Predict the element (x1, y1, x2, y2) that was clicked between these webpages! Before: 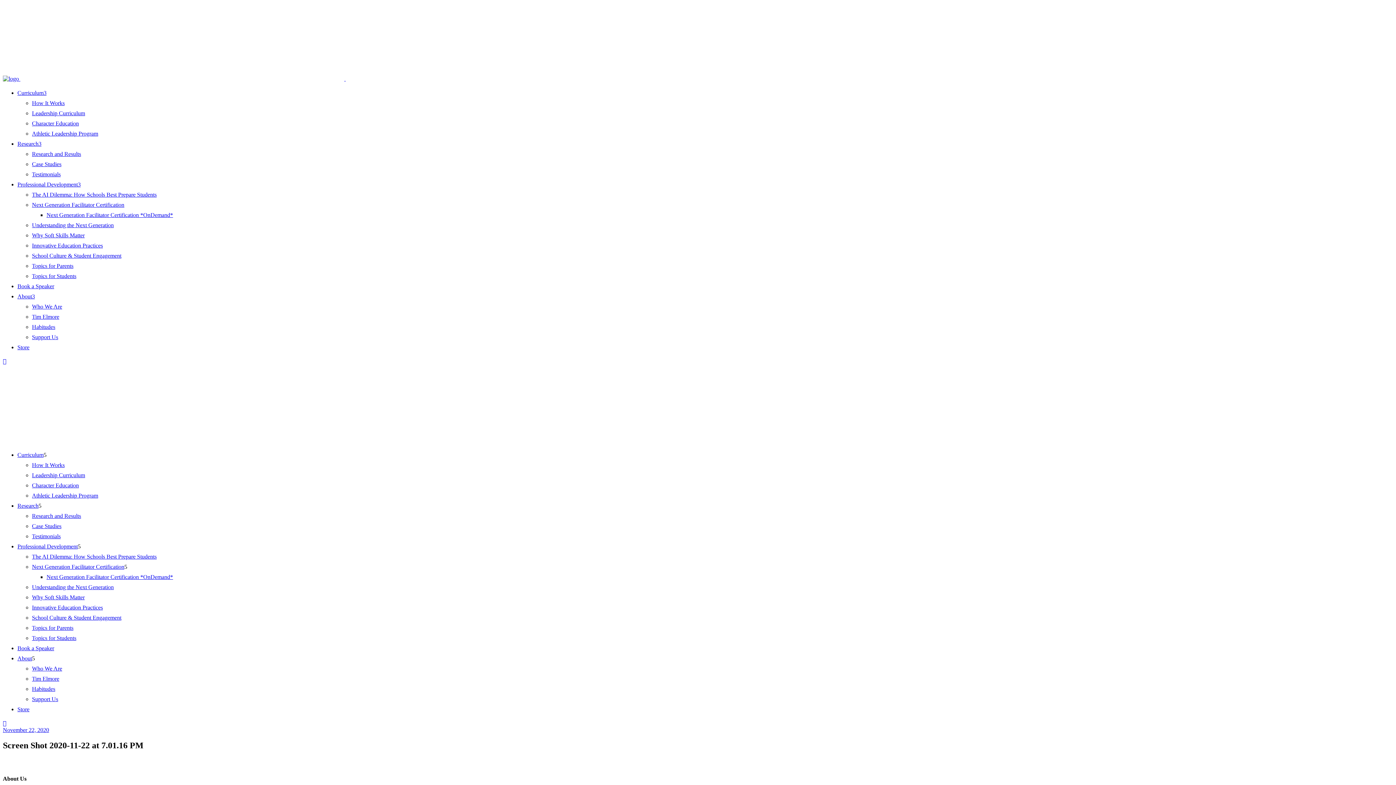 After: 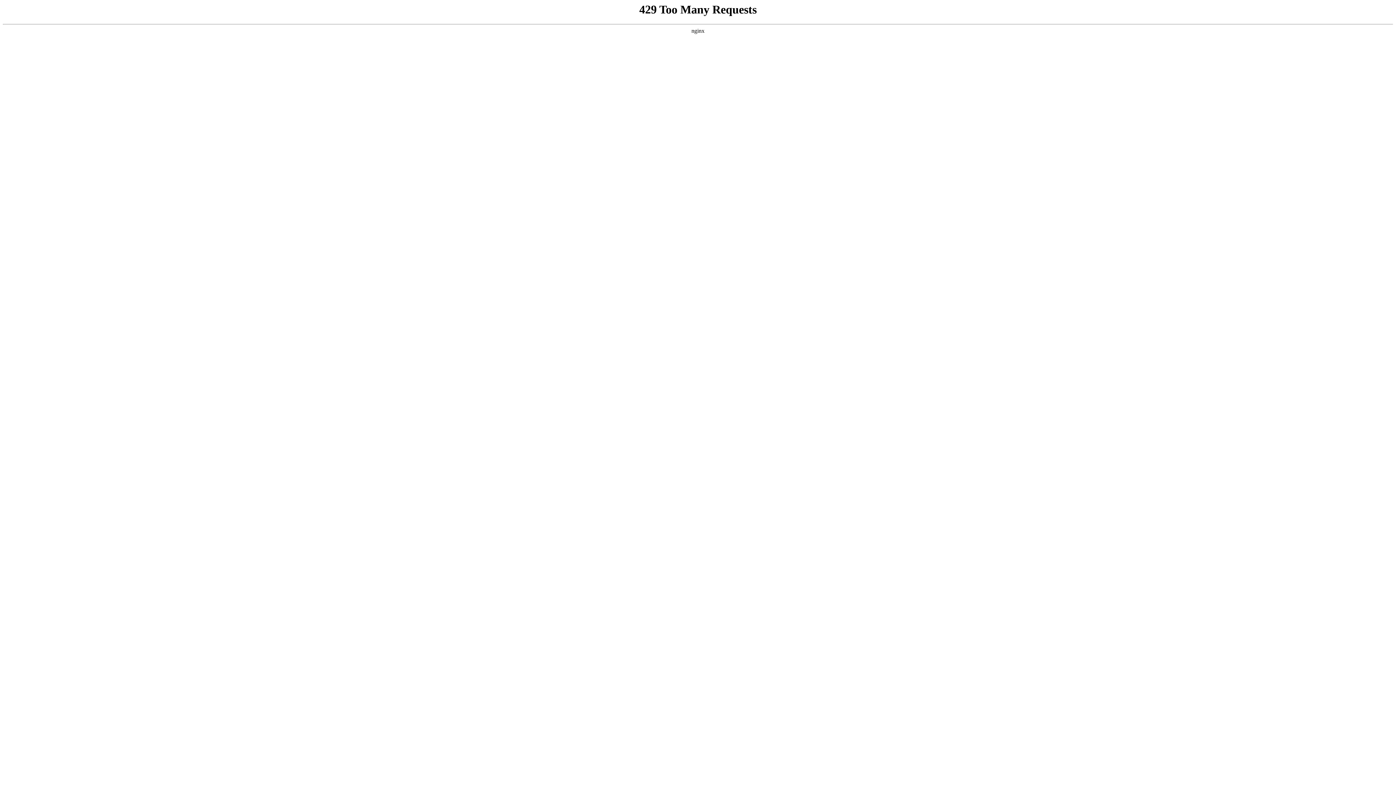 Action: bbox: (32, 150, 81, 157) label: Research and Results